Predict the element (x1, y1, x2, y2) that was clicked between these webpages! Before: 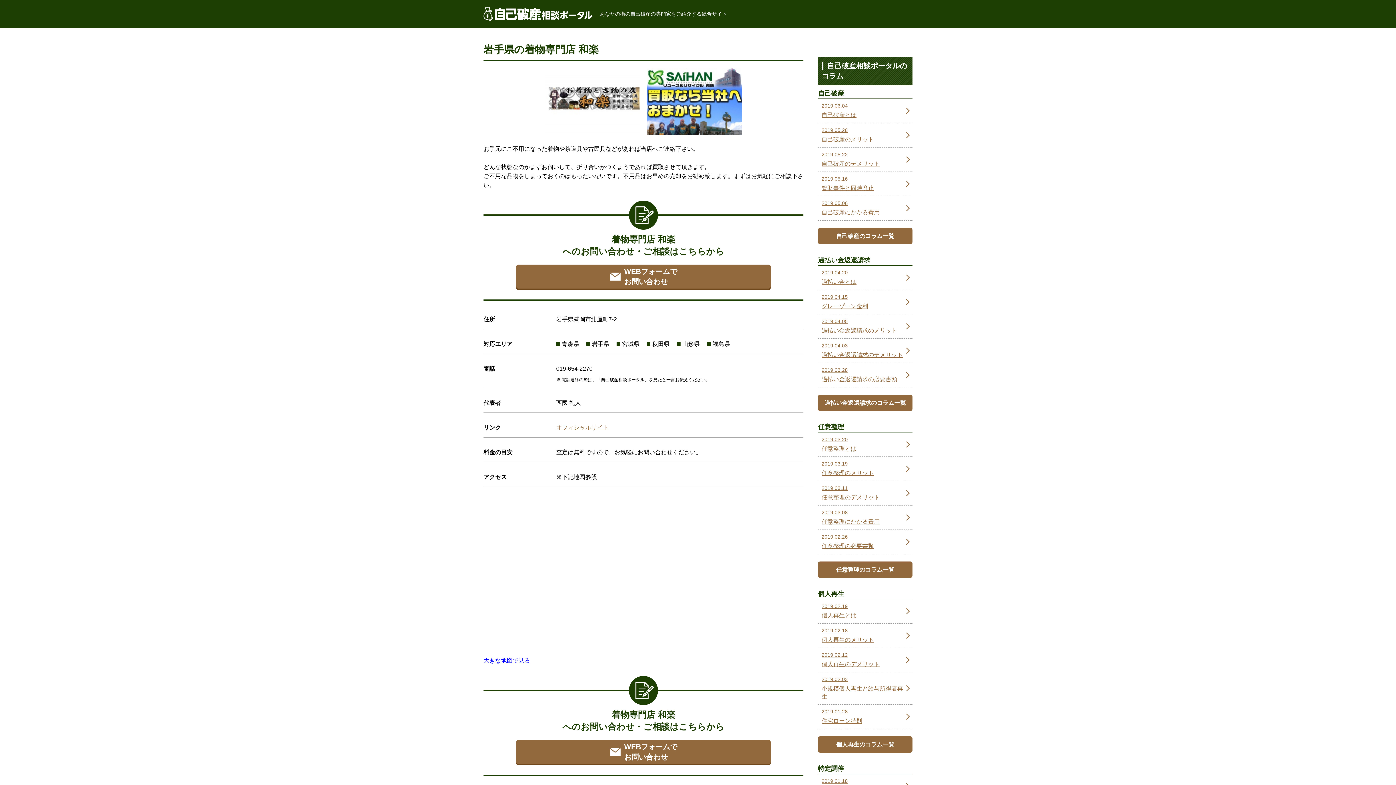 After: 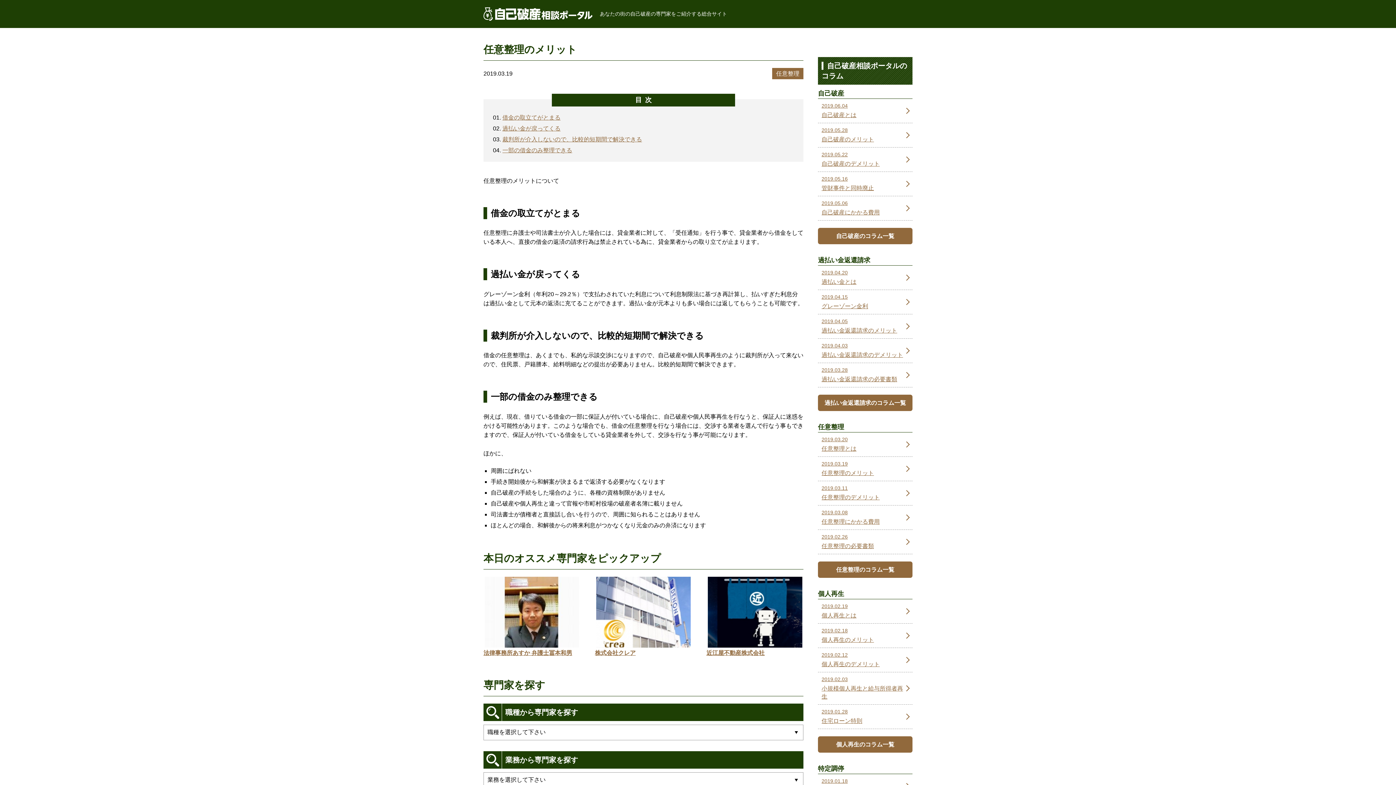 Action: bbox: (818, 456, 912, 480) label: 2019.03.19
任意整理のメリット